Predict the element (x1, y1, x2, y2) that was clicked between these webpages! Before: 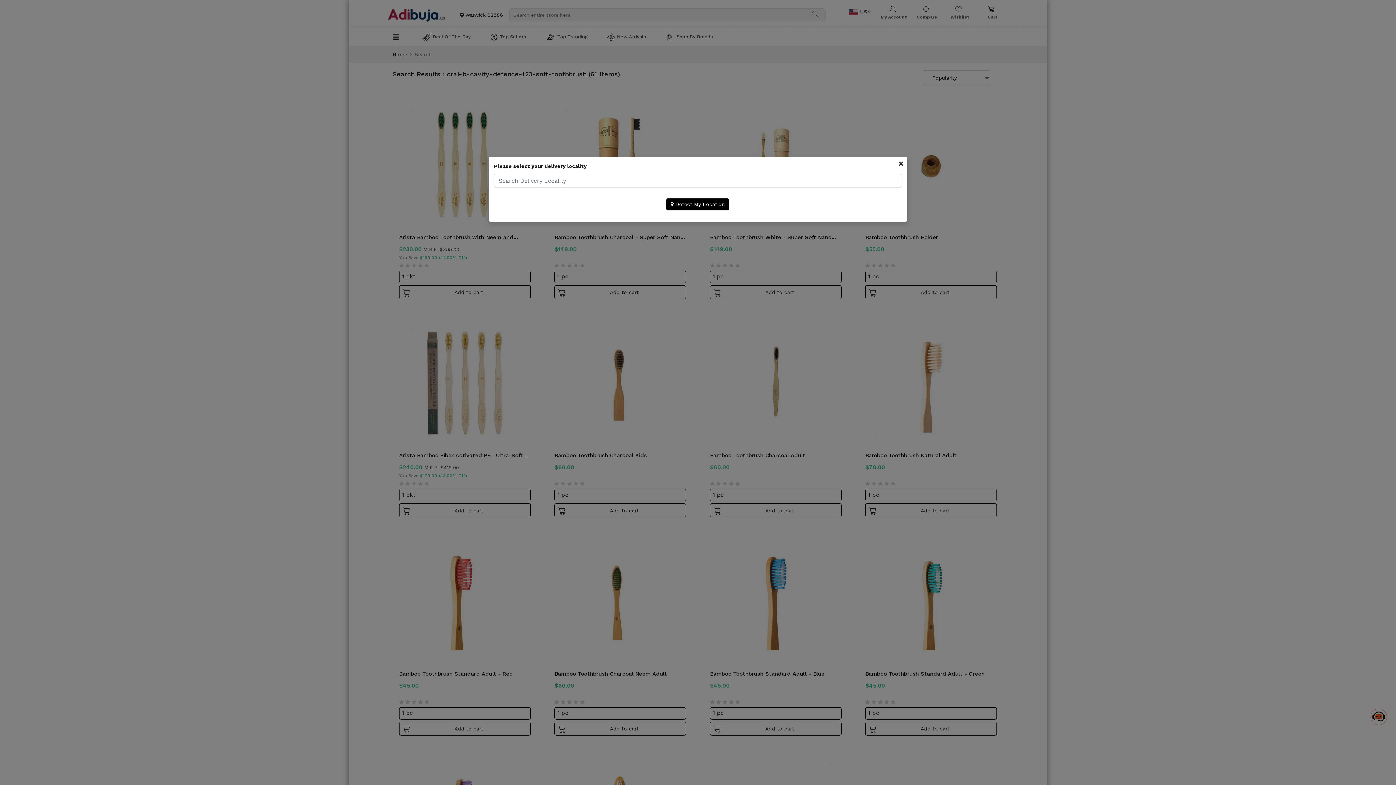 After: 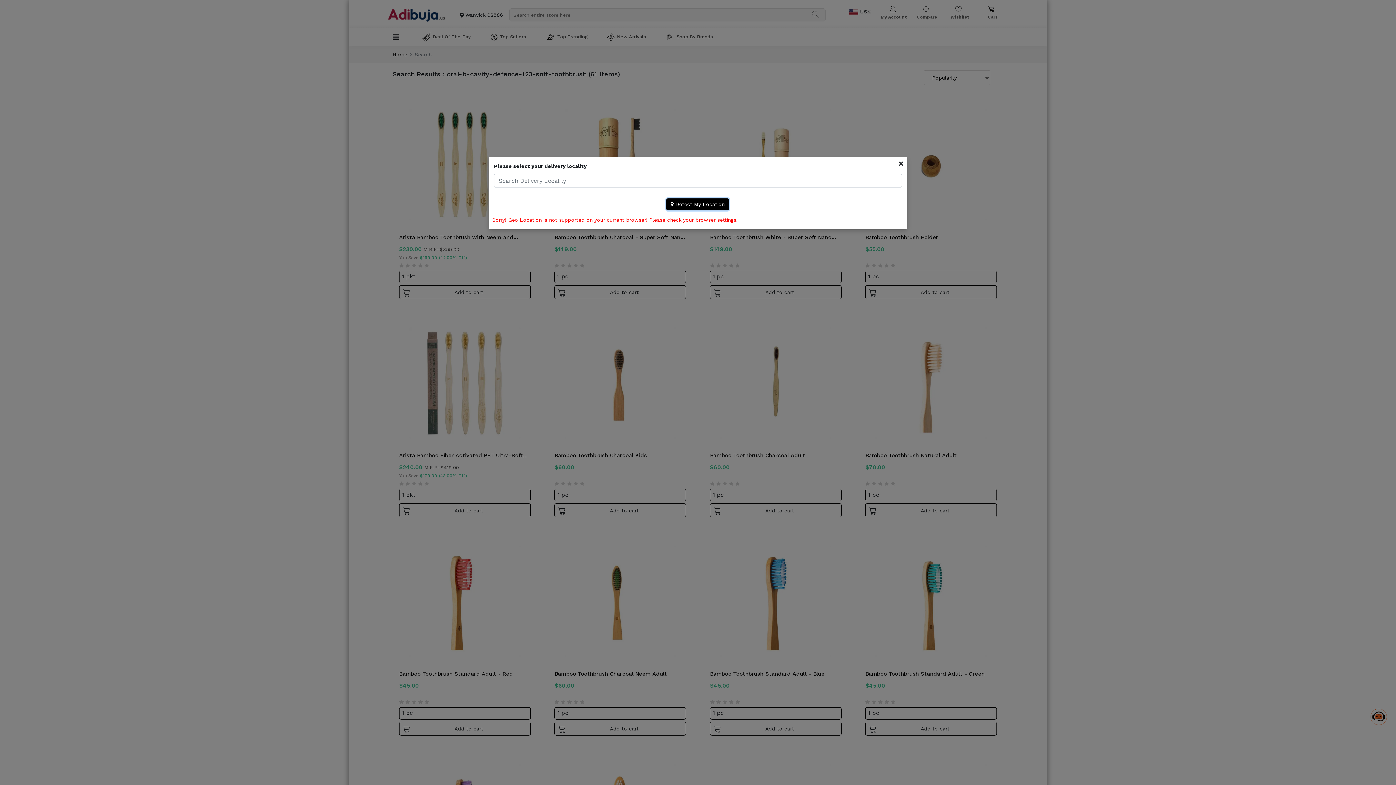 Action: bbox: (666, 198, 729, 210) label:  Detect My Location